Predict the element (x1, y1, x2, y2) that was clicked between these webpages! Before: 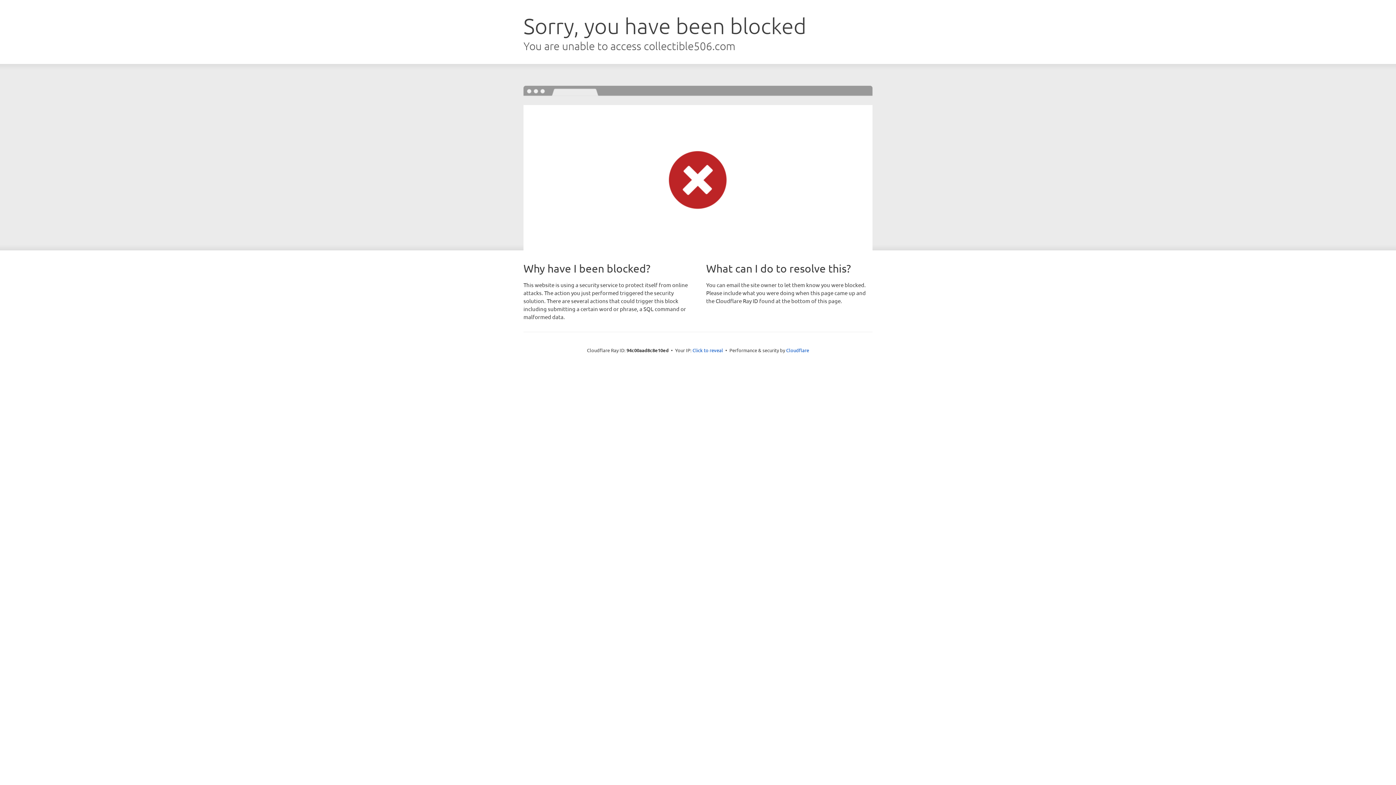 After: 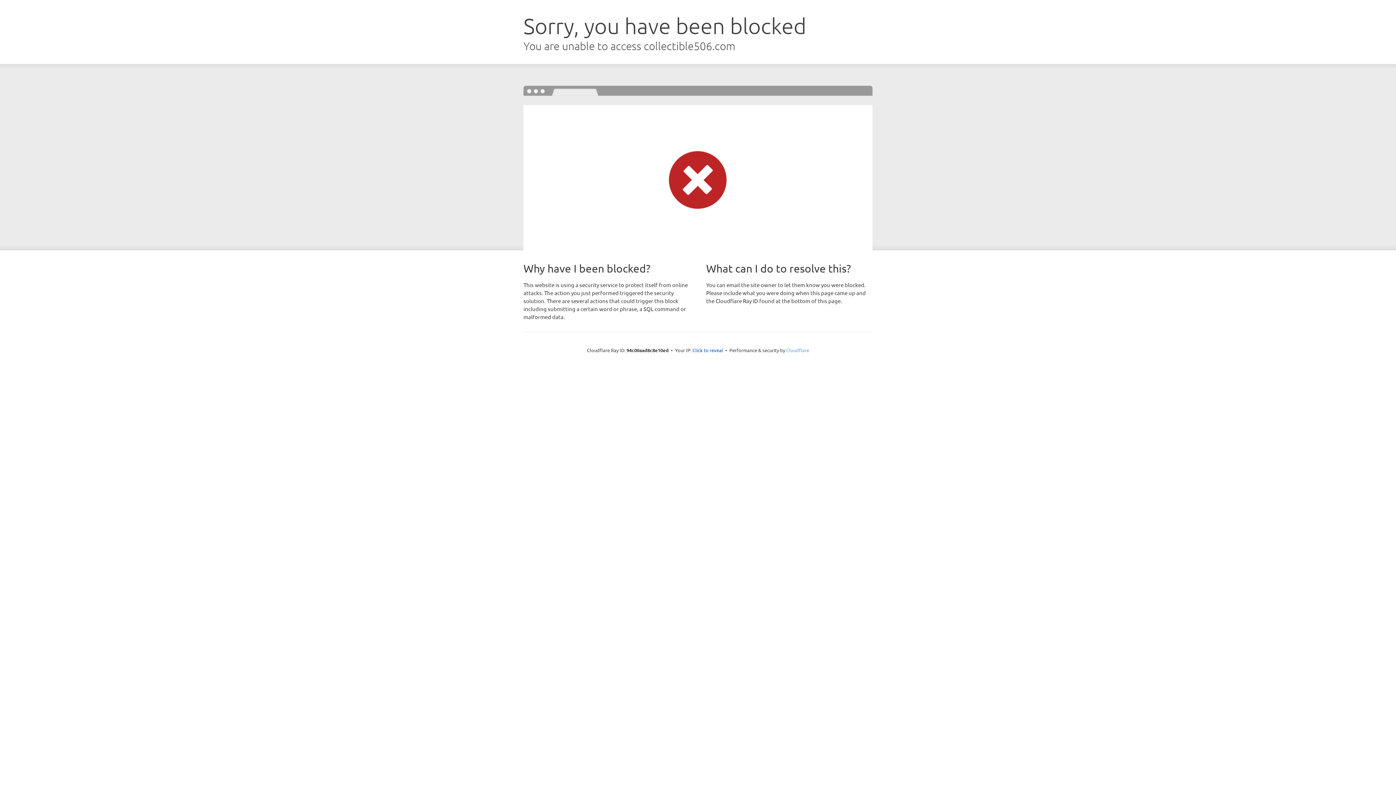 Action: bbox: (786, 347, 809, 353) label: Cloudflare